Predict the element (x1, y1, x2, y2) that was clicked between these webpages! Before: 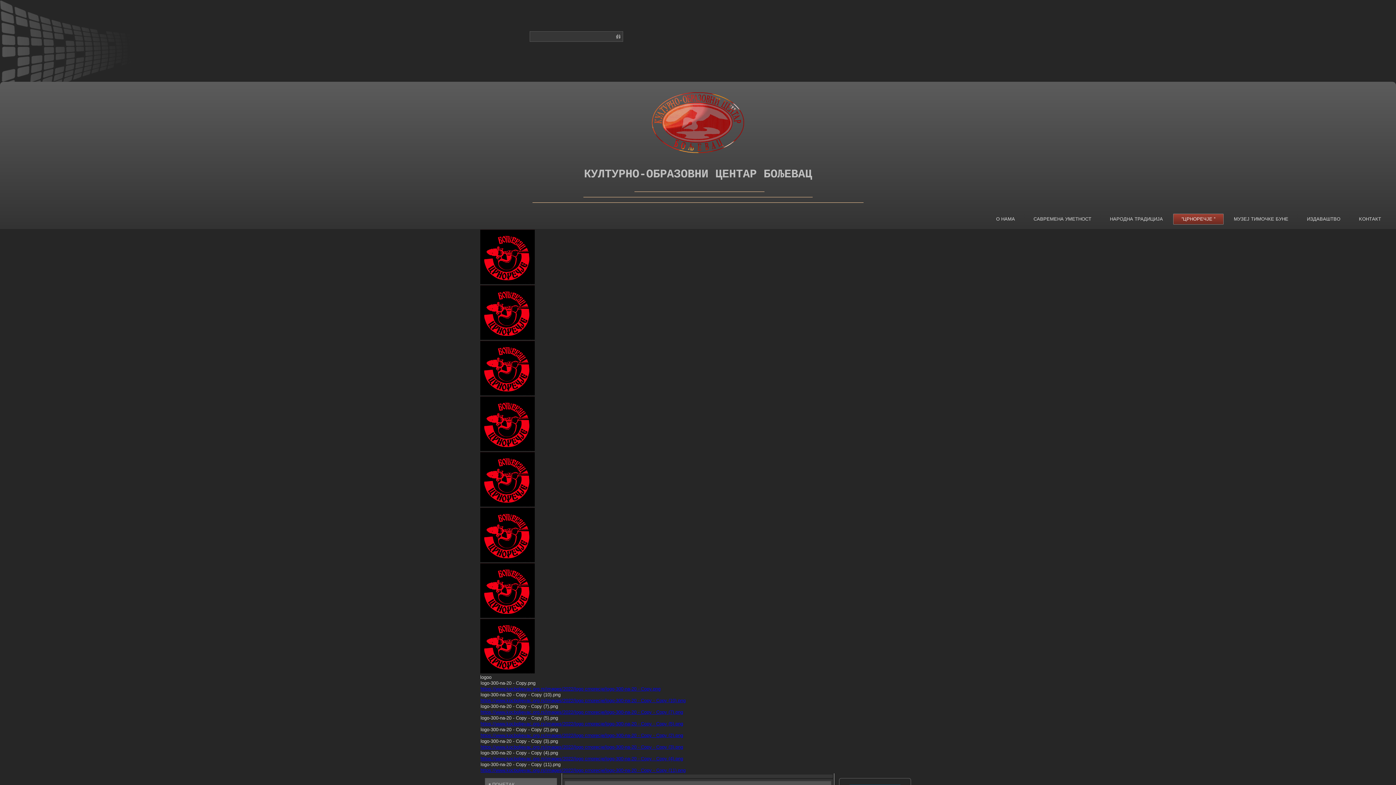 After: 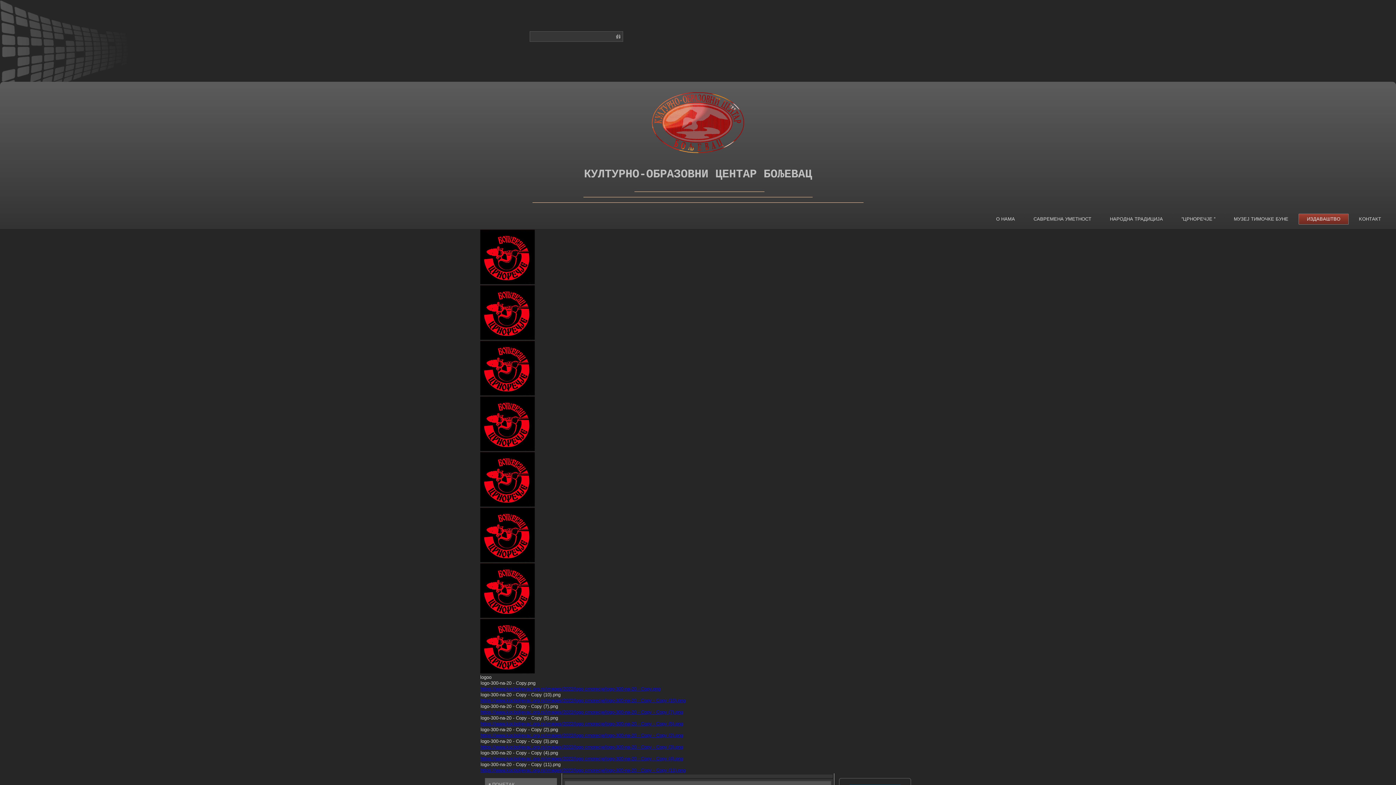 Action: bbox: (1298, 213, 1349, 224) label: ИЗДАВАШТВО